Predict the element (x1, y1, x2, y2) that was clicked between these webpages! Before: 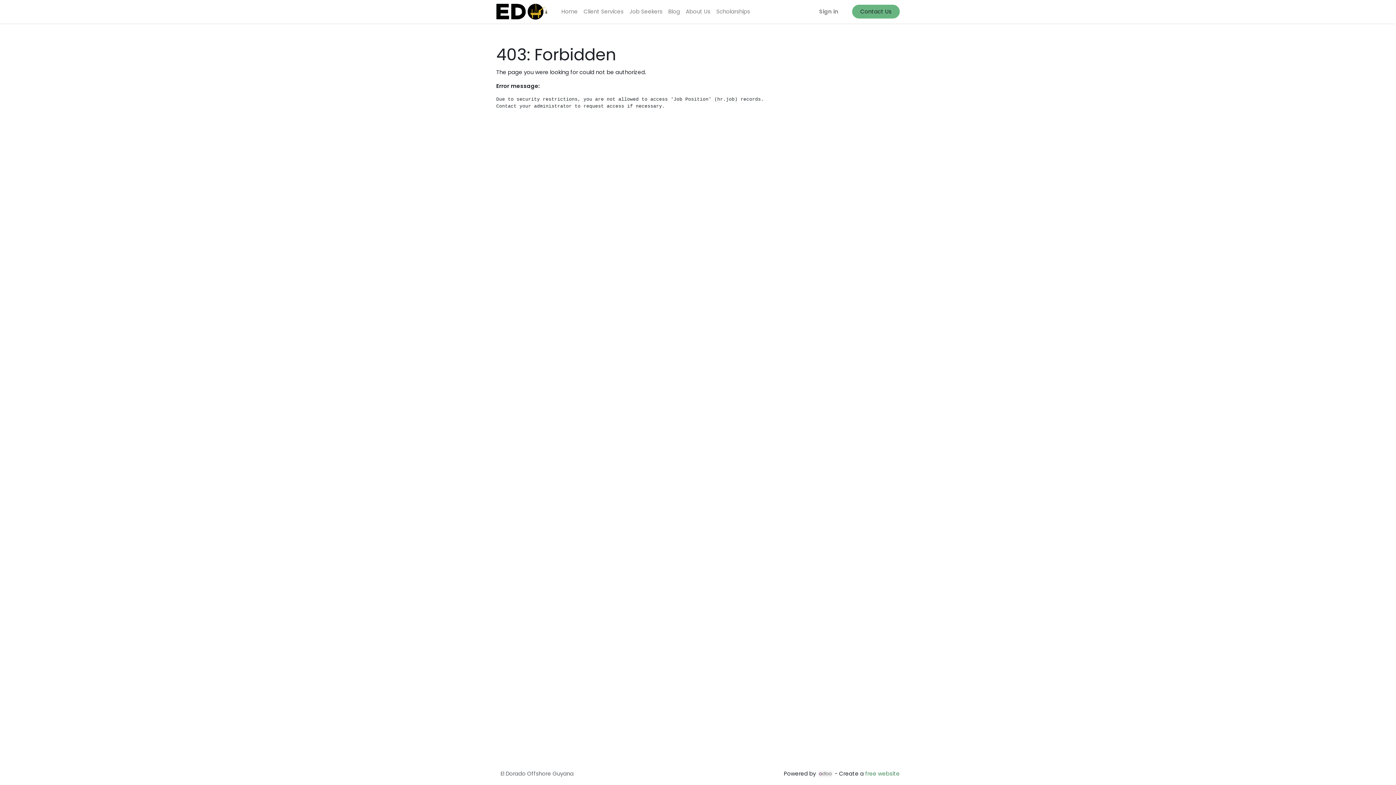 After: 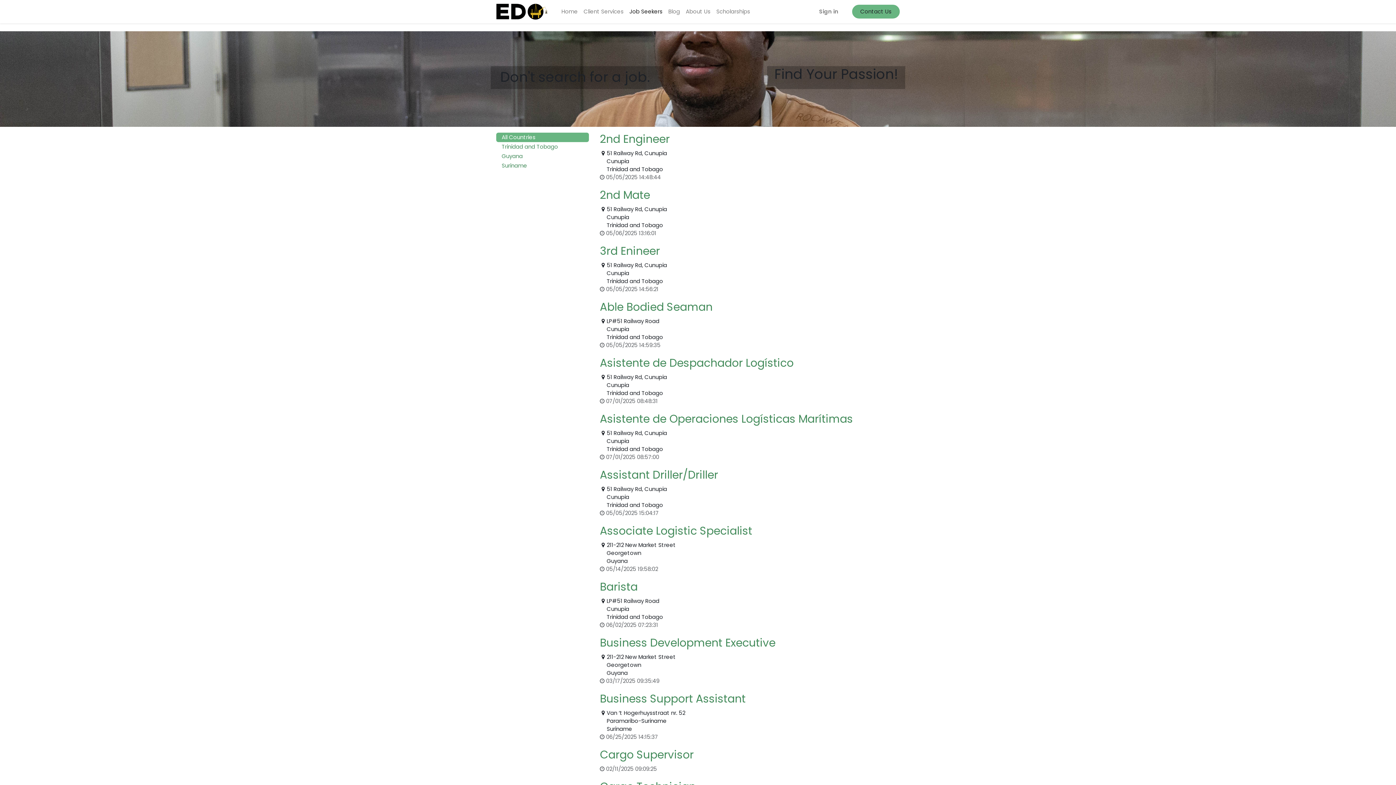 Action: label: Job Seekers bbox: (626, 4, 665, 18)